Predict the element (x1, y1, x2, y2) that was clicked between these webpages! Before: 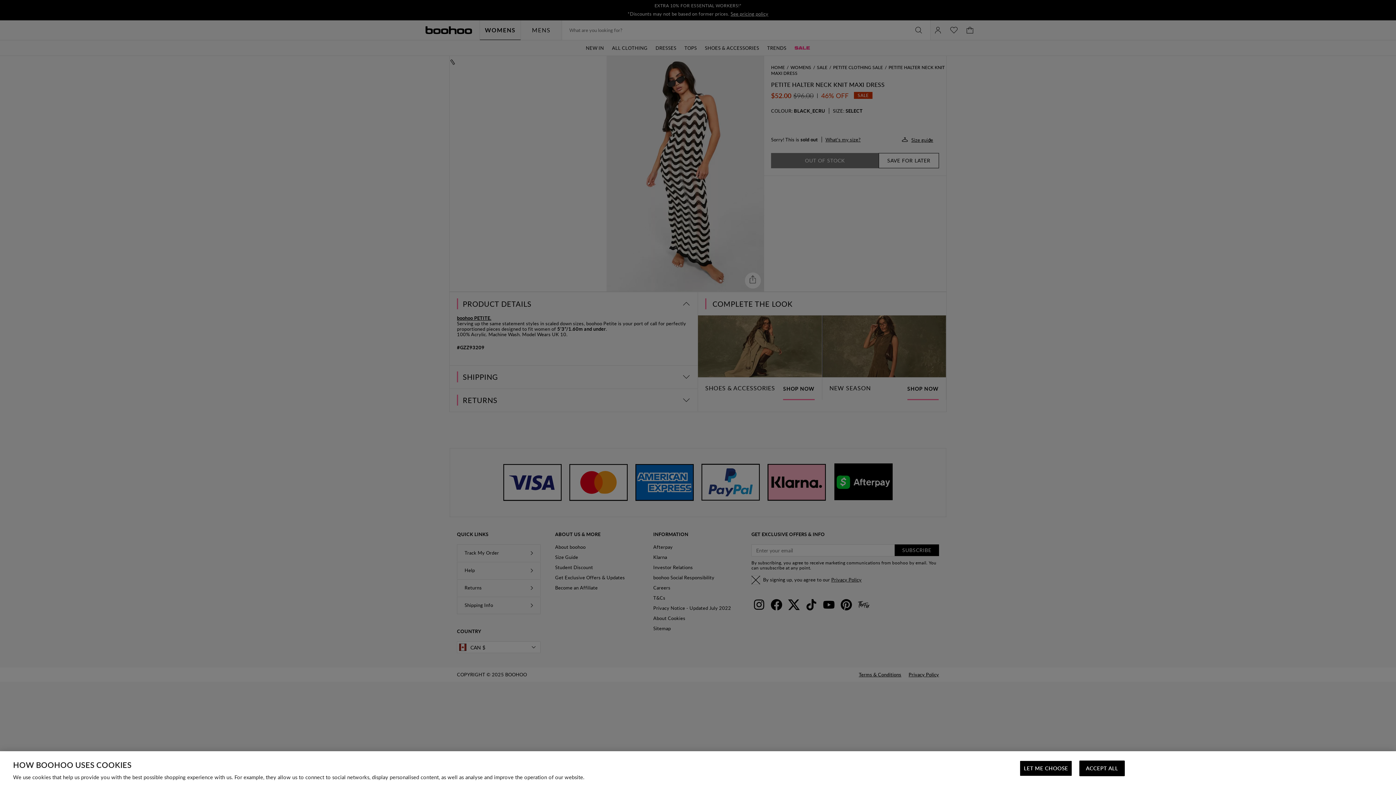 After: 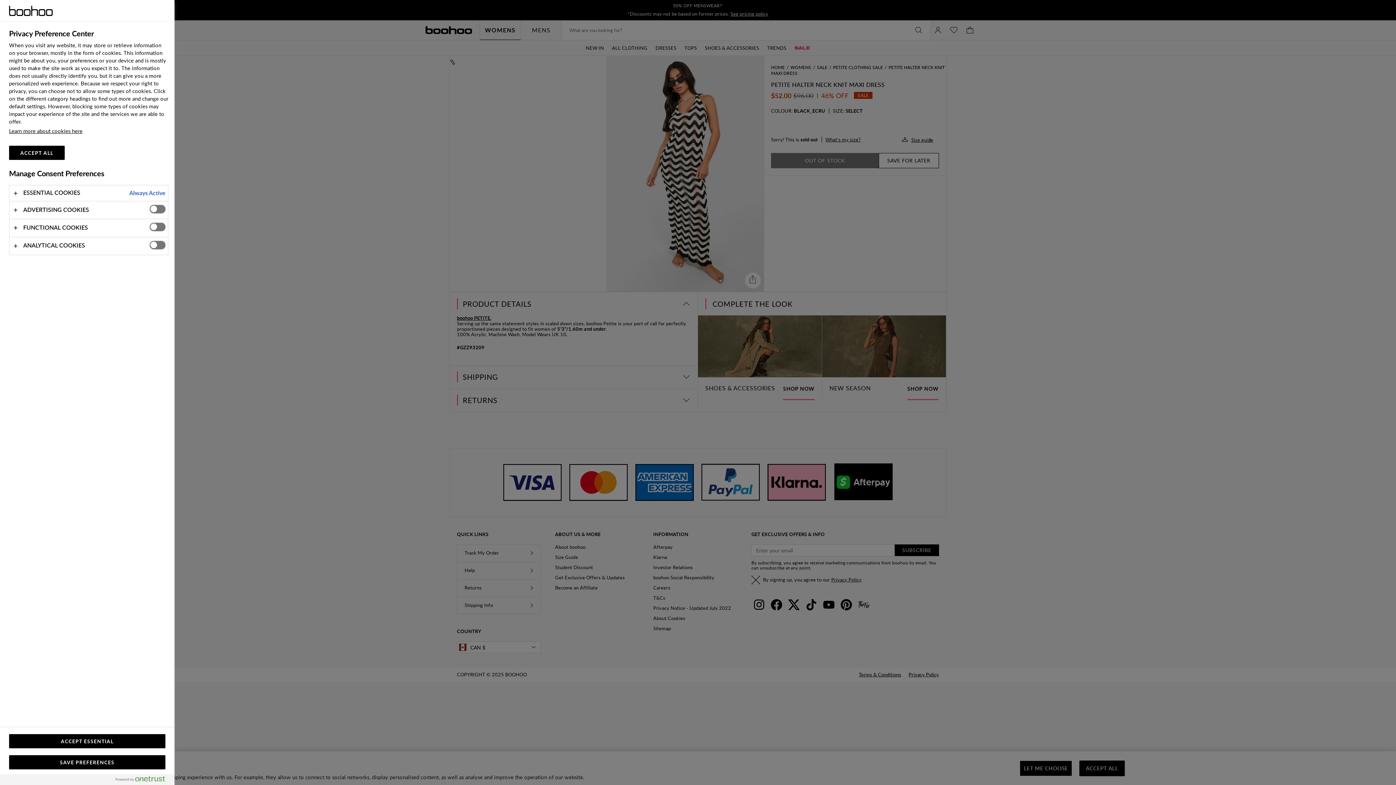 Action: bbox: (1020, 761, 1072, 776) label: LET ME CHOOSE